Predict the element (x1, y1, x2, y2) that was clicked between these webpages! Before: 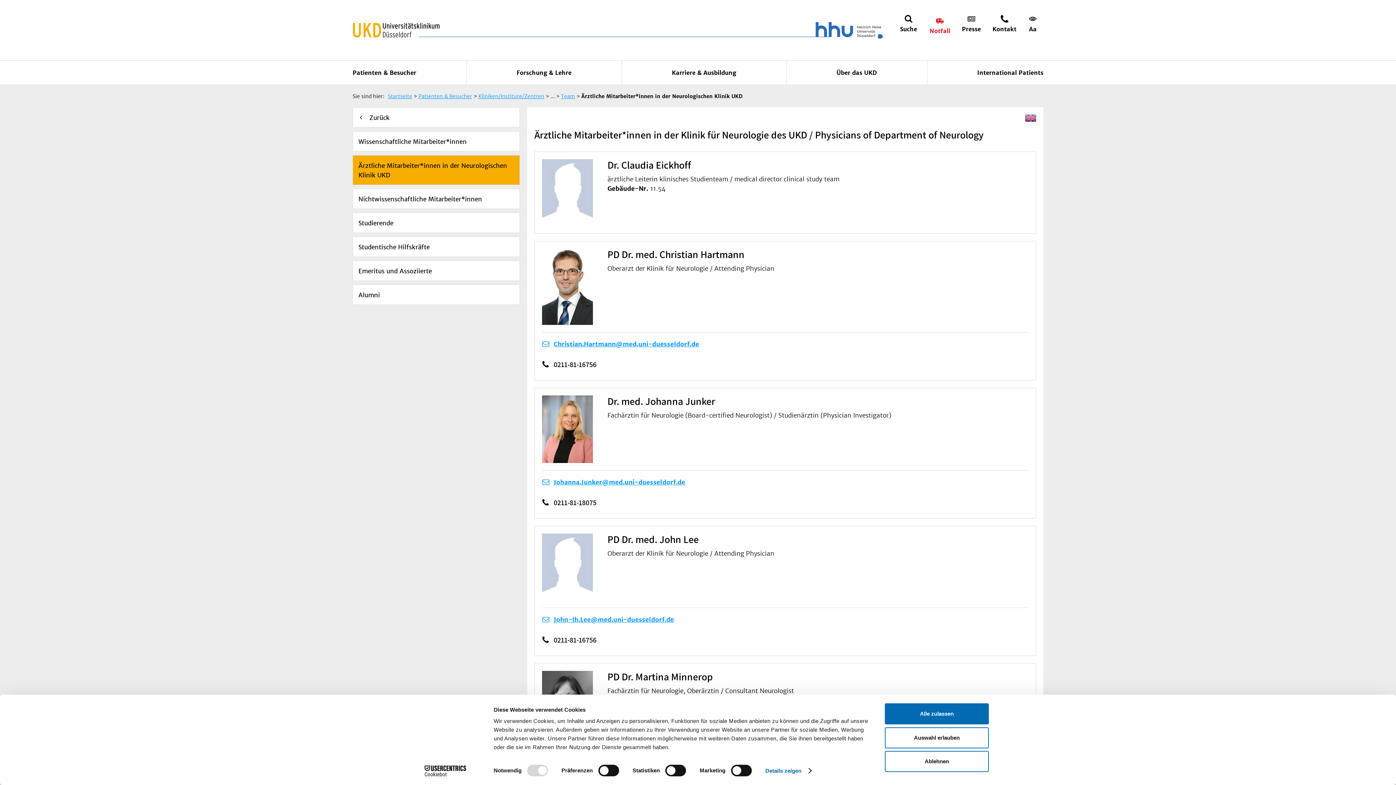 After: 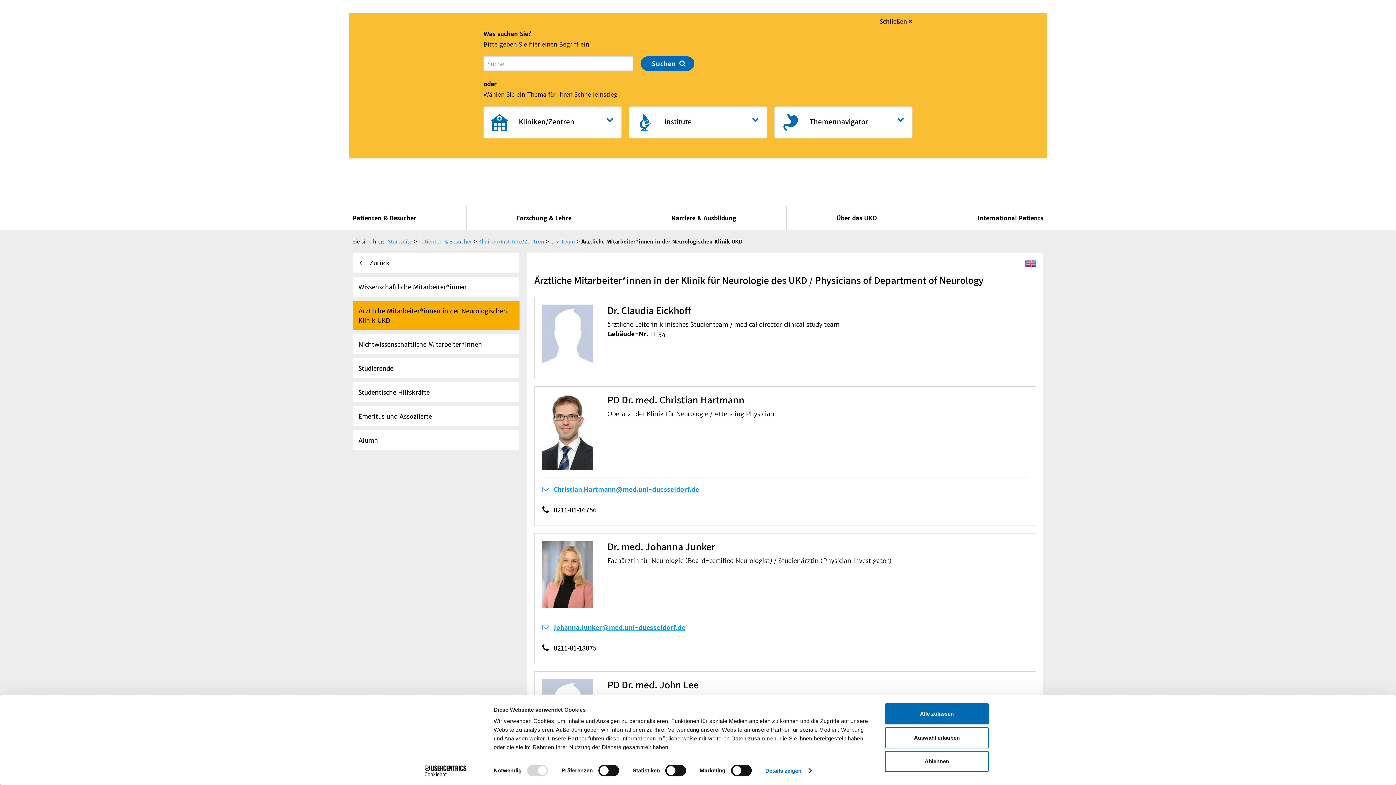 Action: bbox: (893, 13, 923, 33) label:  Suche